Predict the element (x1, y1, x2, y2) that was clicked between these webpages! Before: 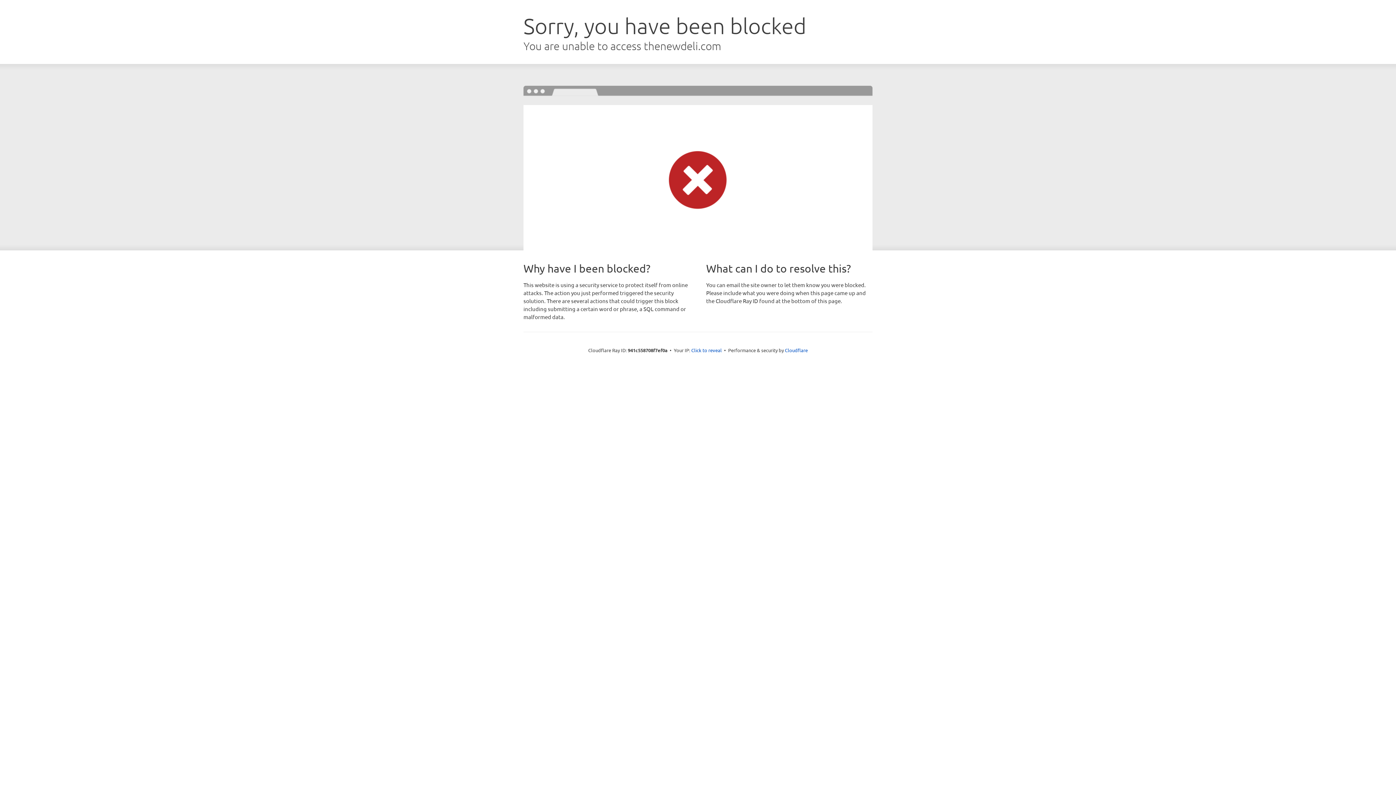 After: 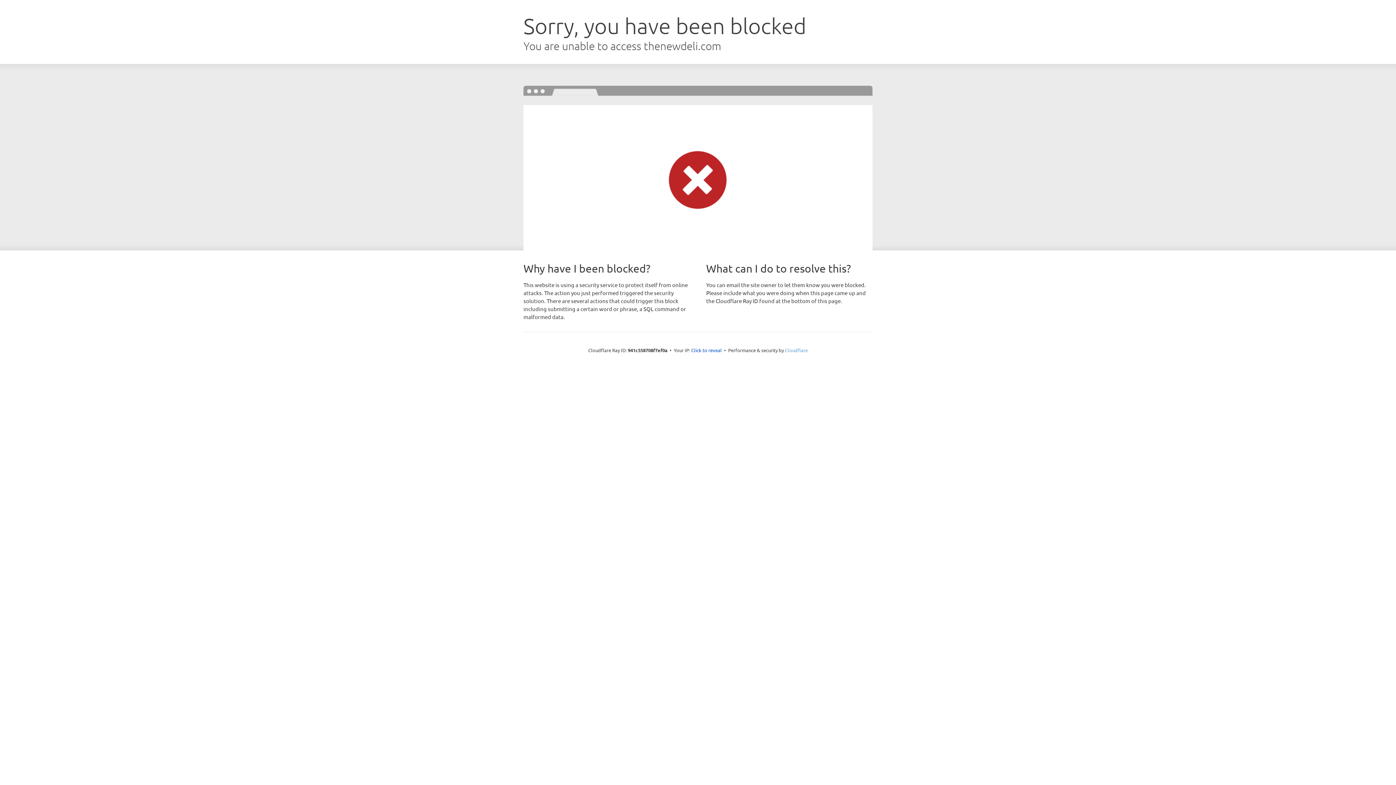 Action: bbox: (785, 347, 808, 353) label: Cloudflare